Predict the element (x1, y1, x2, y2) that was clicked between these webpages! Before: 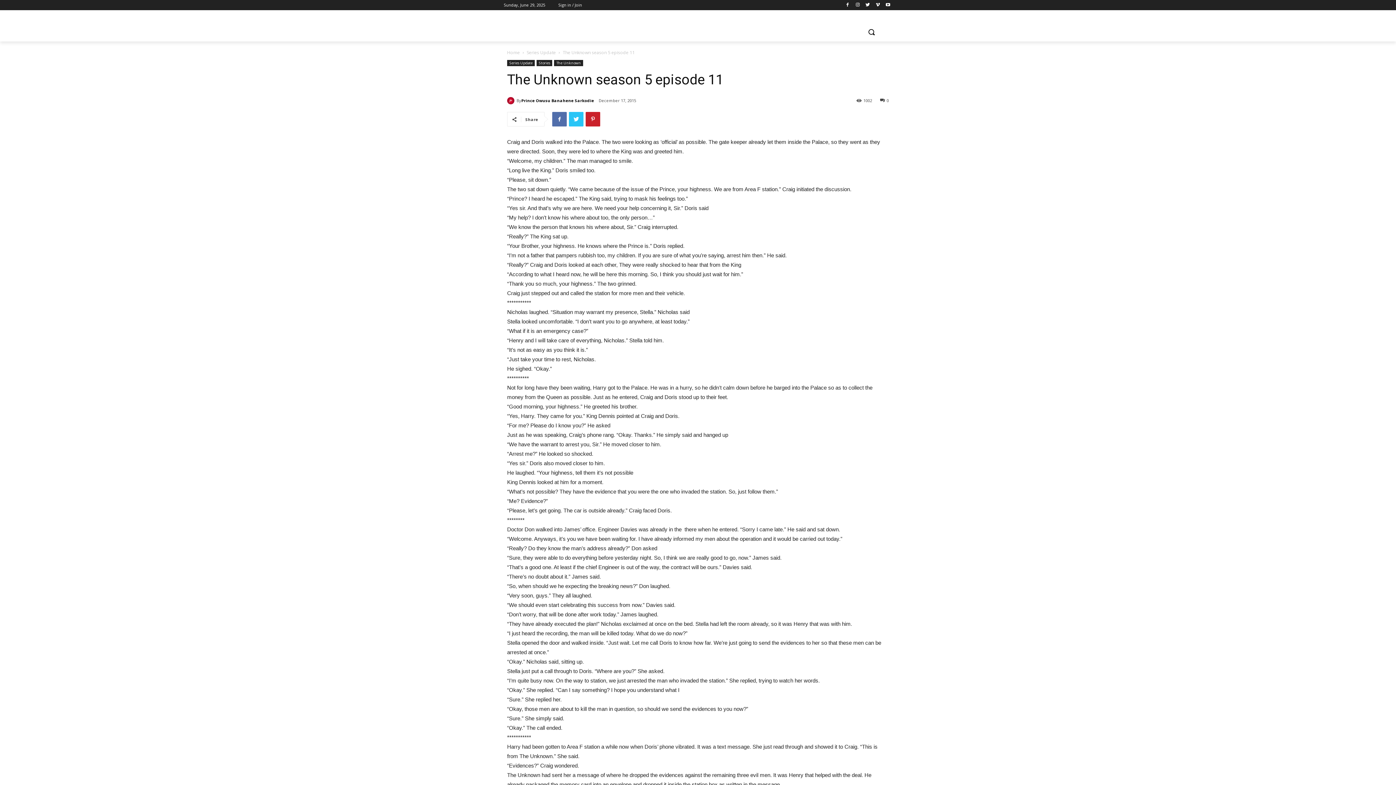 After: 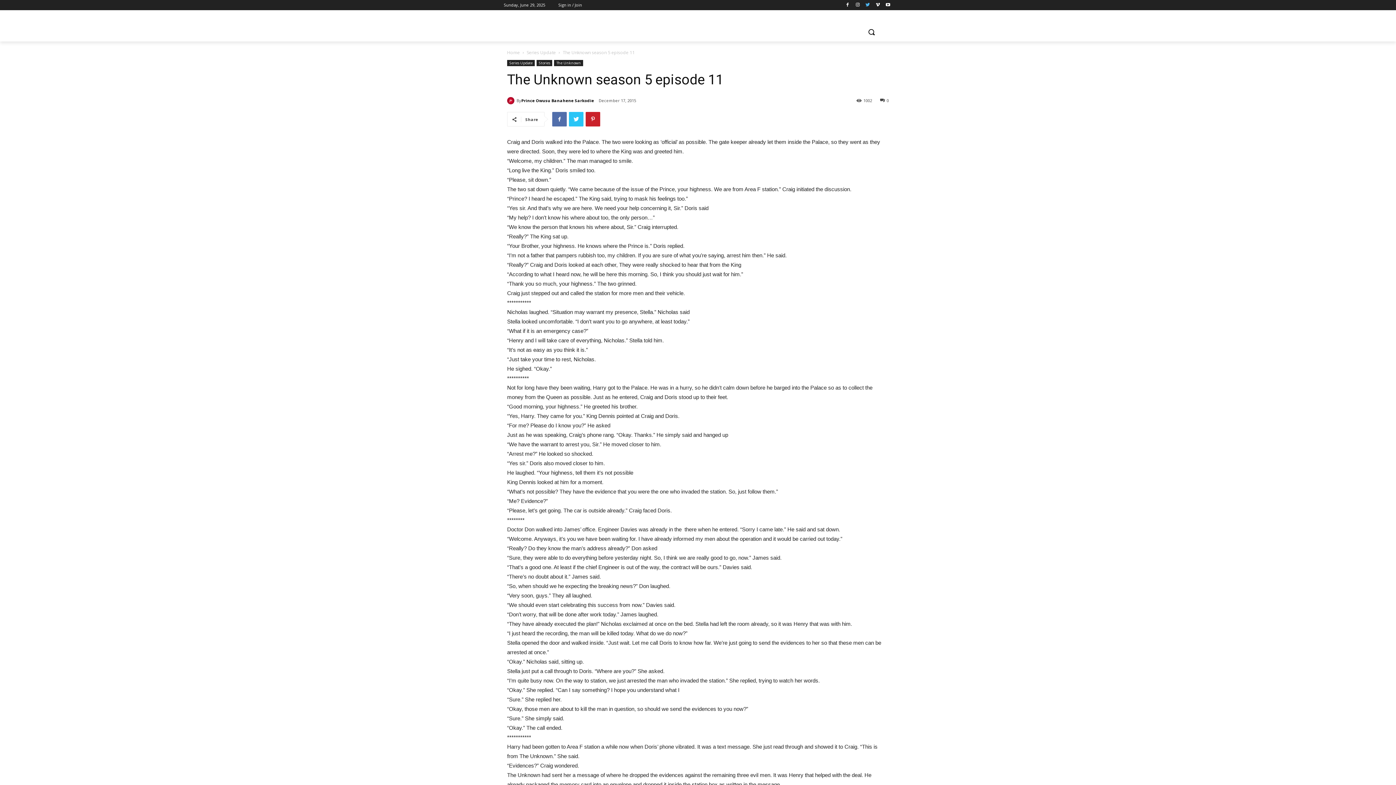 Action: bbox: (863, 0, 872, 9)